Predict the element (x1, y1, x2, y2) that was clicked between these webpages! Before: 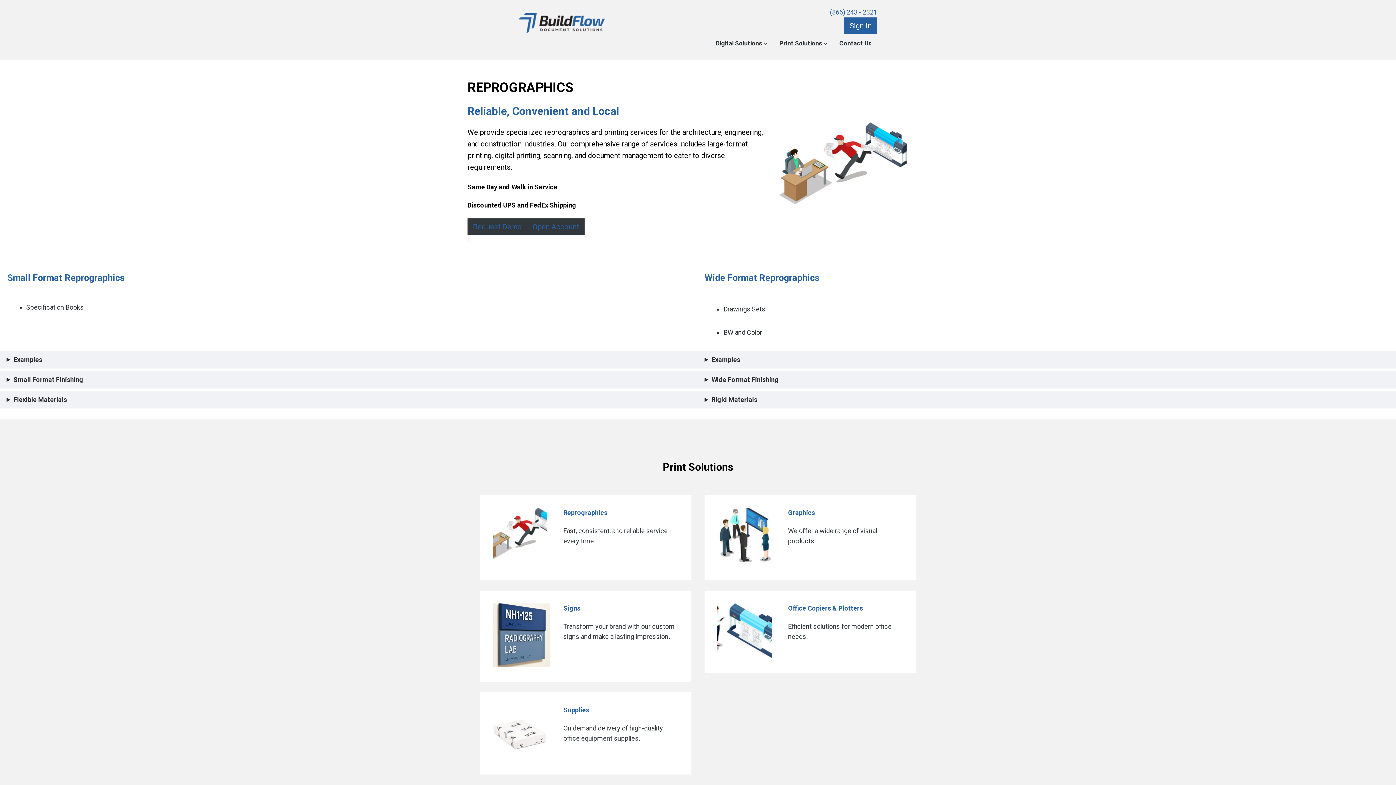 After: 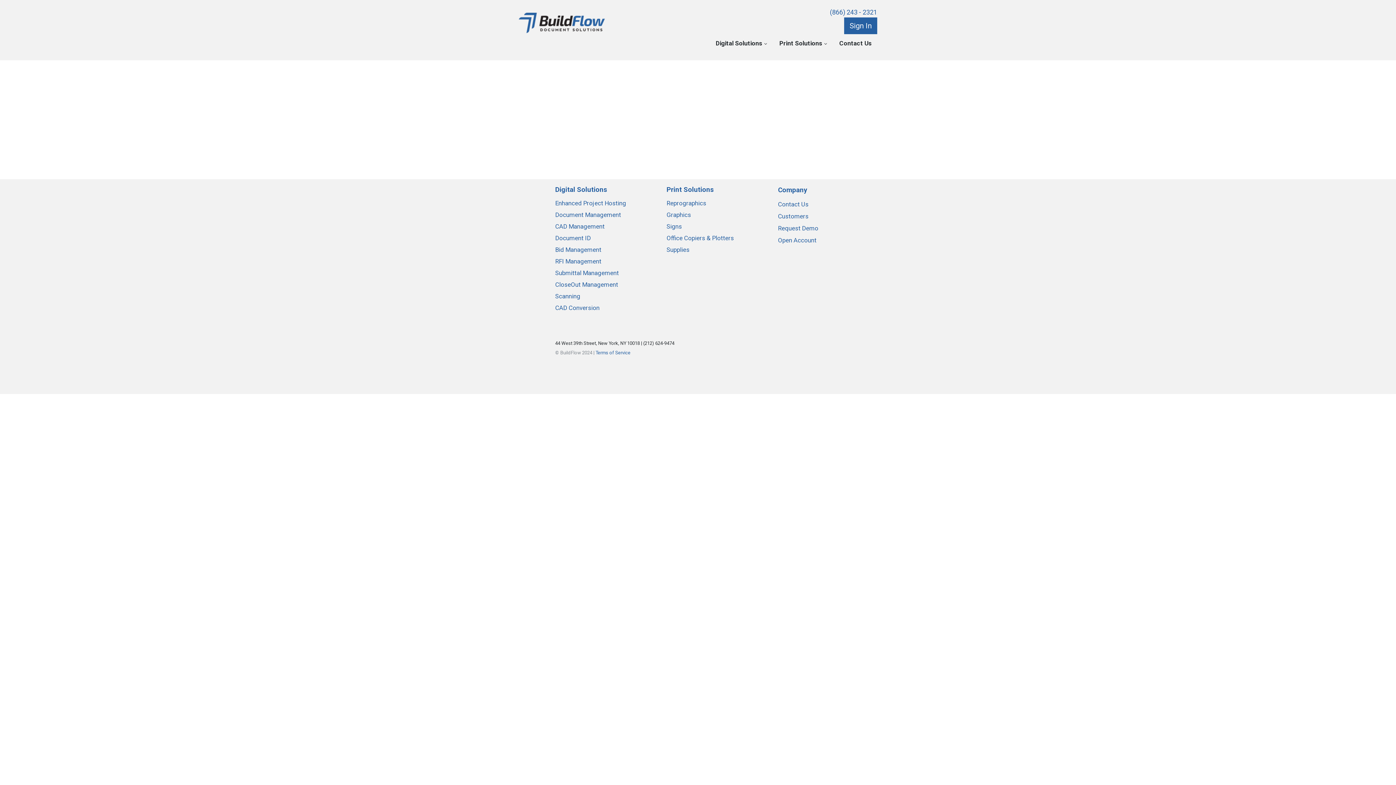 Action: label: Request Demo bbox: (467, 218, 527, 235)